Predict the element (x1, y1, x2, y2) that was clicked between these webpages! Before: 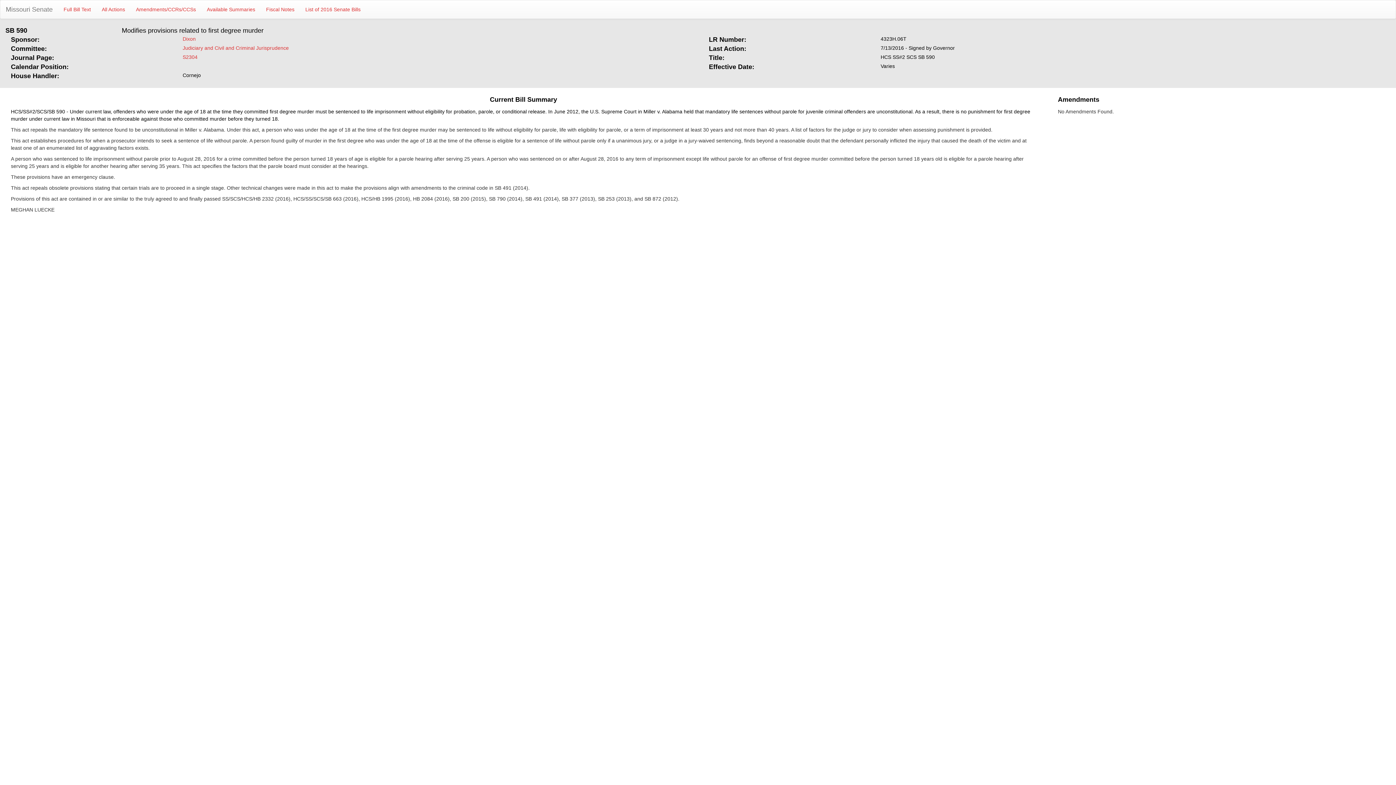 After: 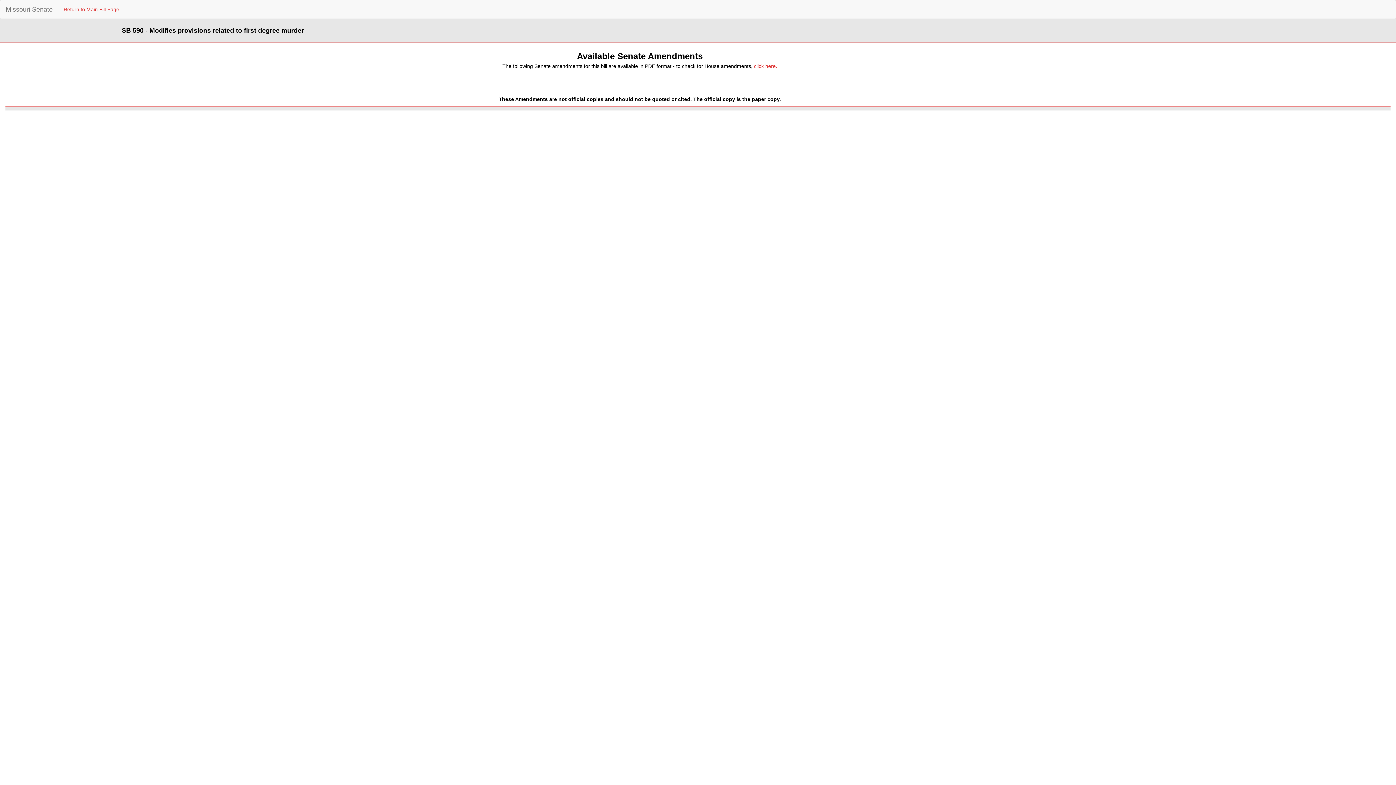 Action: label: Amendments/CCRs/CCSs bbox: (130, 0, 201, 18)